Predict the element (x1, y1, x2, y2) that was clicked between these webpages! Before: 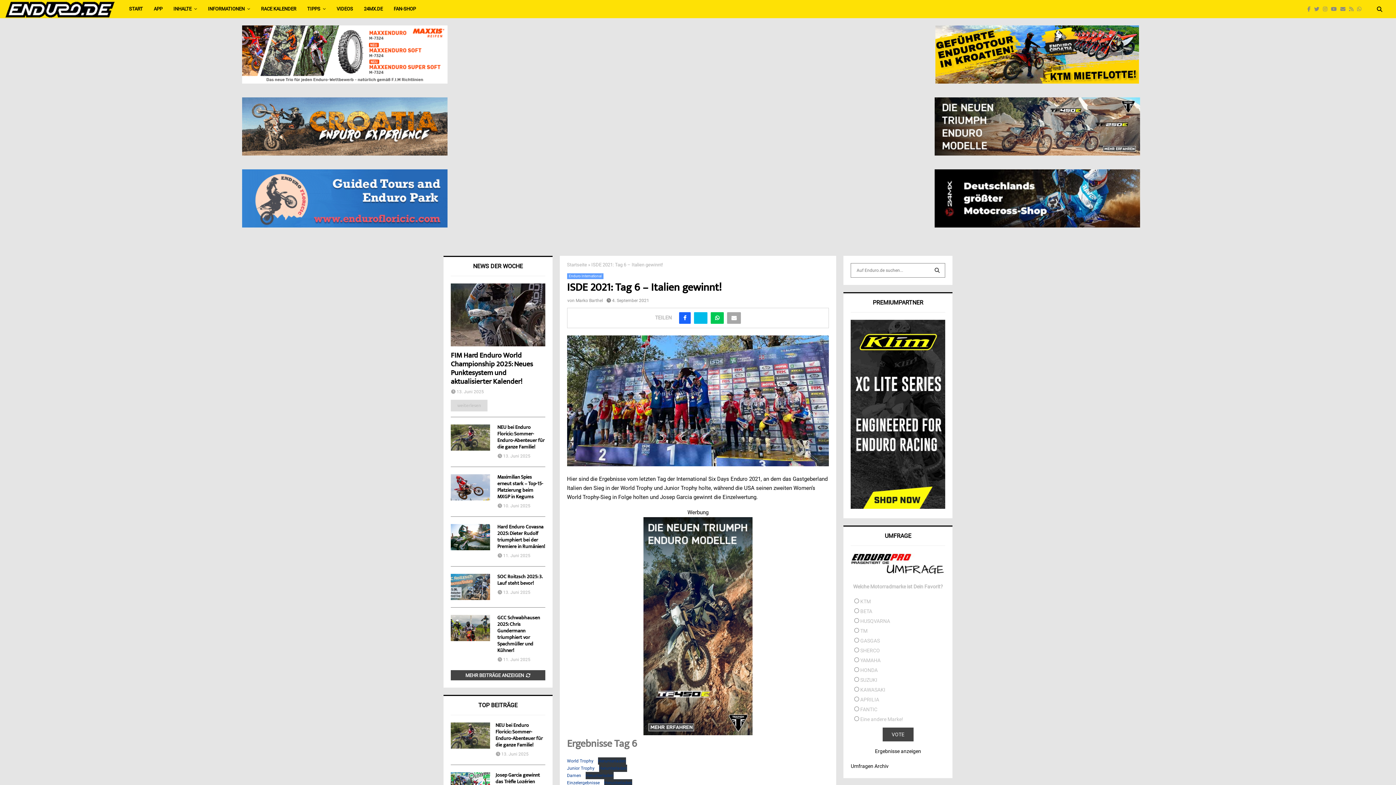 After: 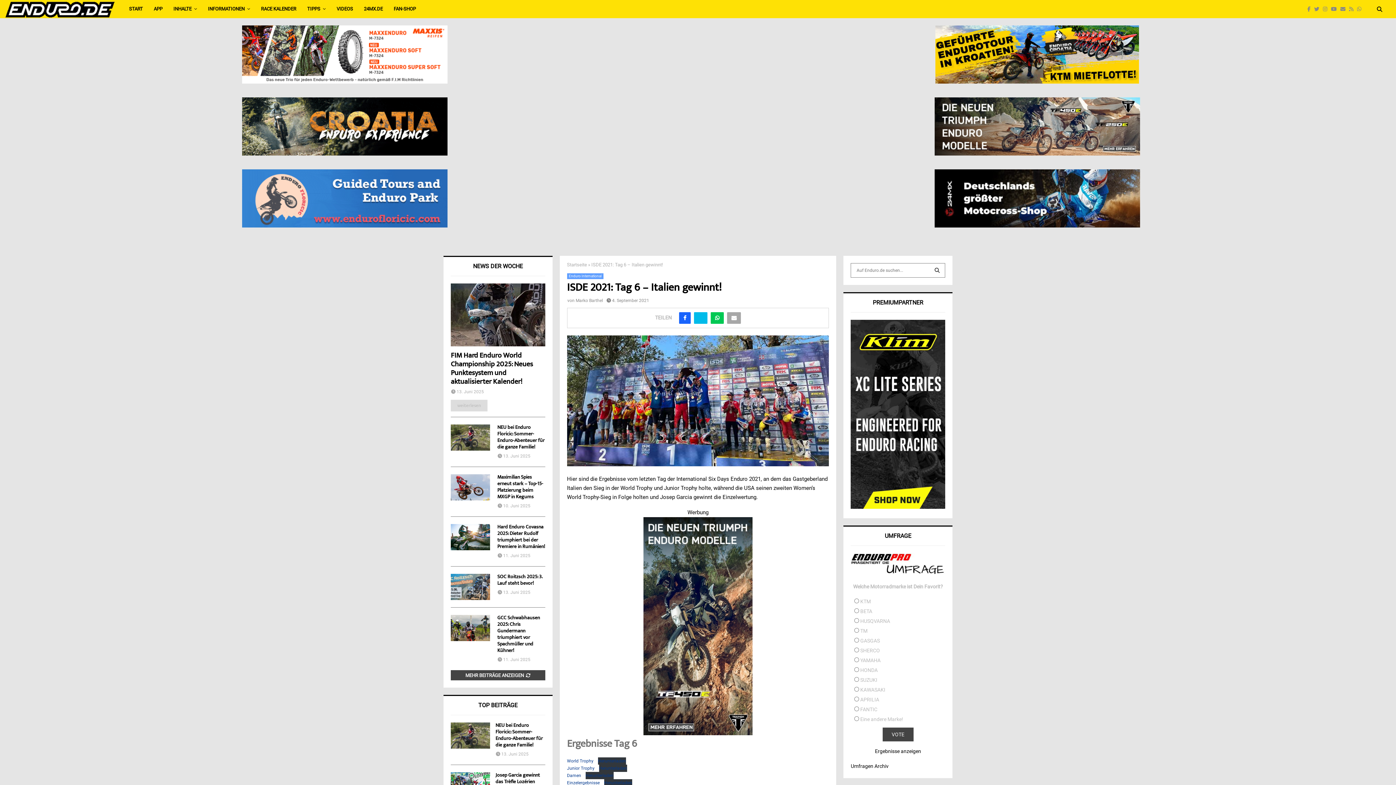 Action: bbox: (242, 171, 447, 177) label: Banner_Enduro_NEU2